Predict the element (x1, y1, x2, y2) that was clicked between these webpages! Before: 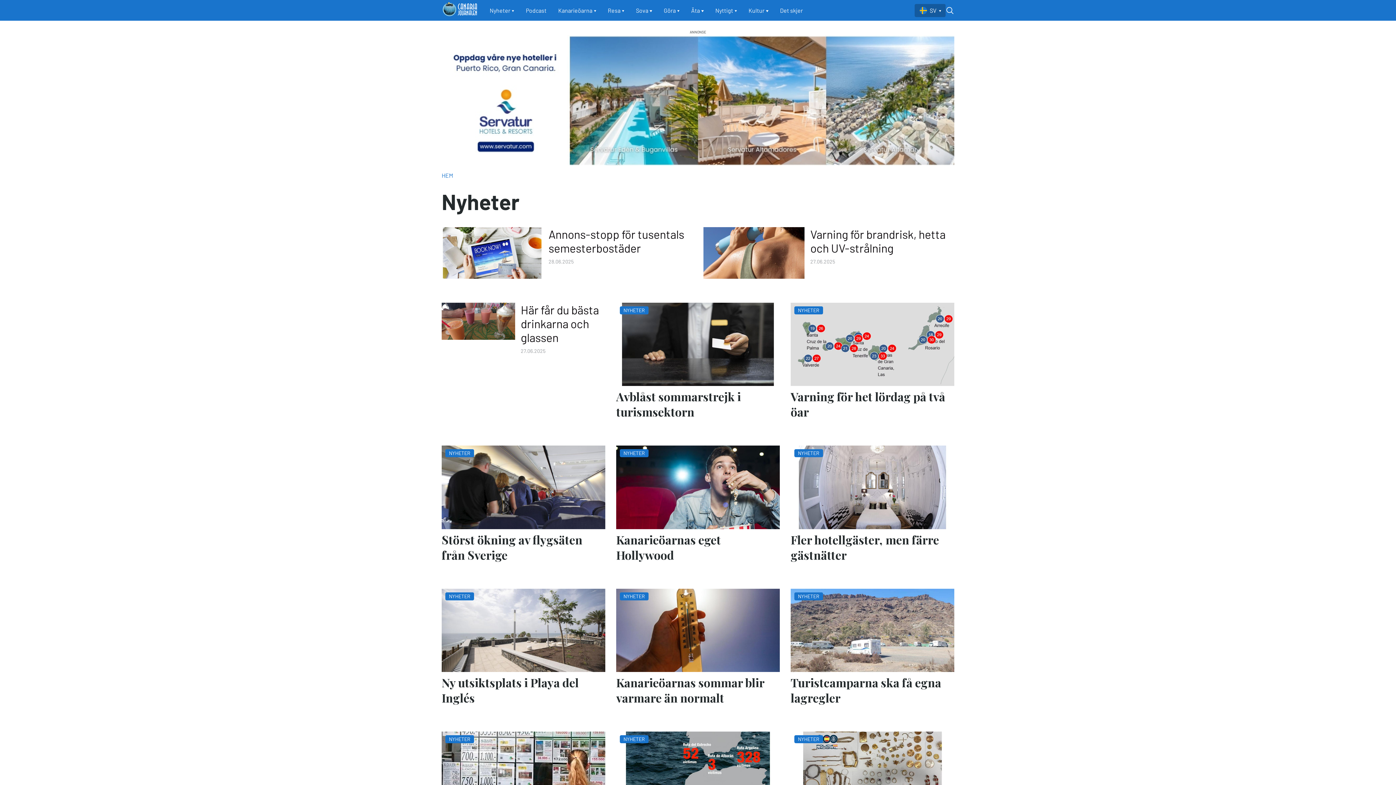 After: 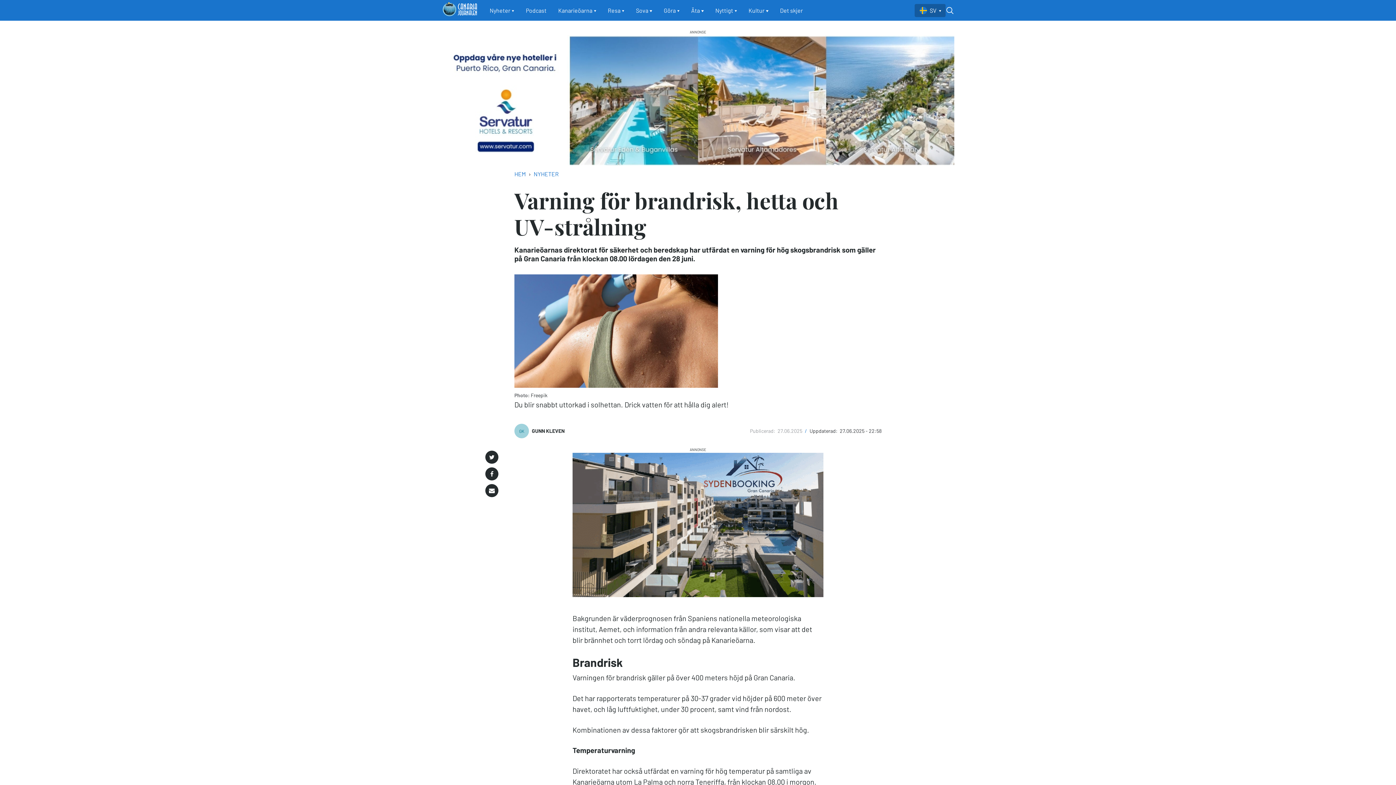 Action: bbox: (703, 227, 804, 278)